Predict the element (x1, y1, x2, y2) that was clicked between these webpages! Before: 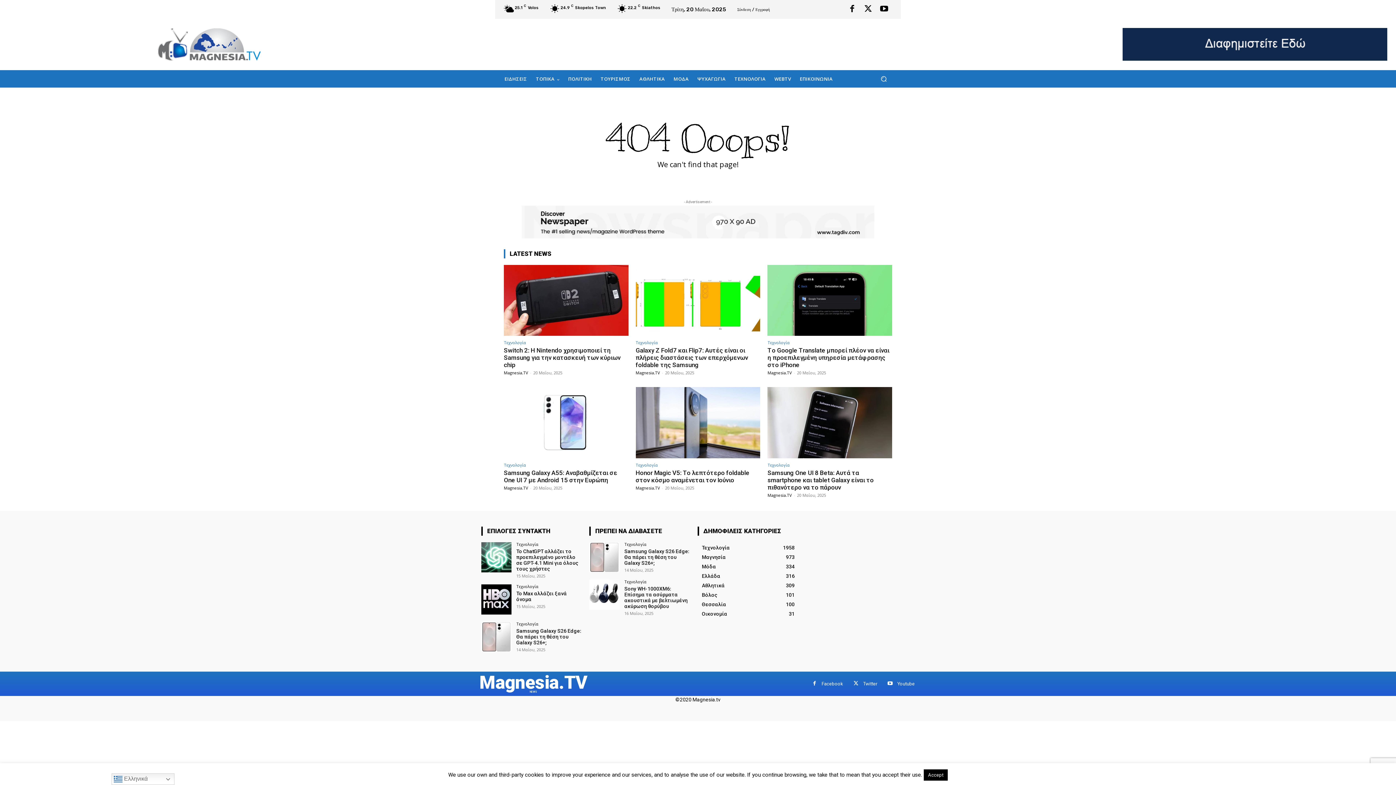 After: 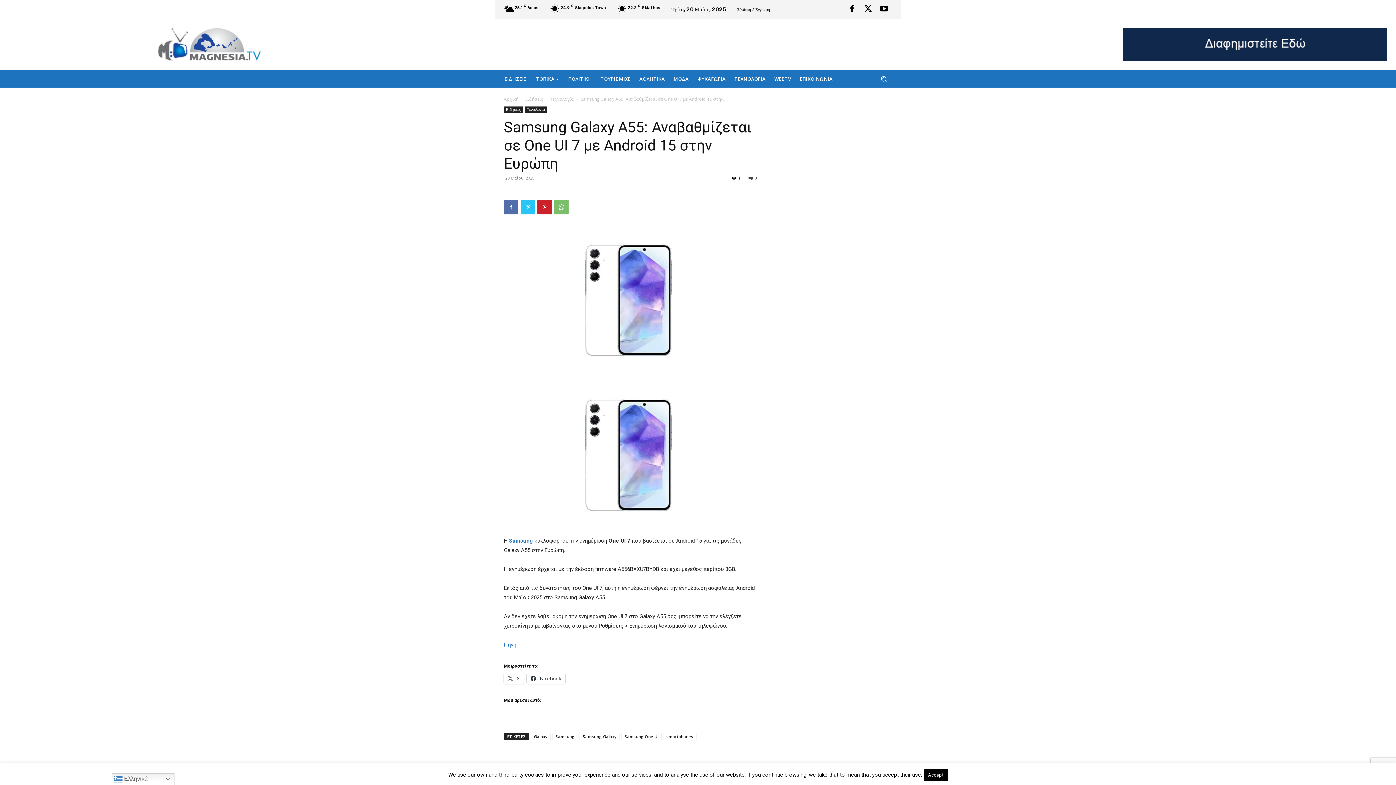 Action: bbox: (504, 387, 628, 458)